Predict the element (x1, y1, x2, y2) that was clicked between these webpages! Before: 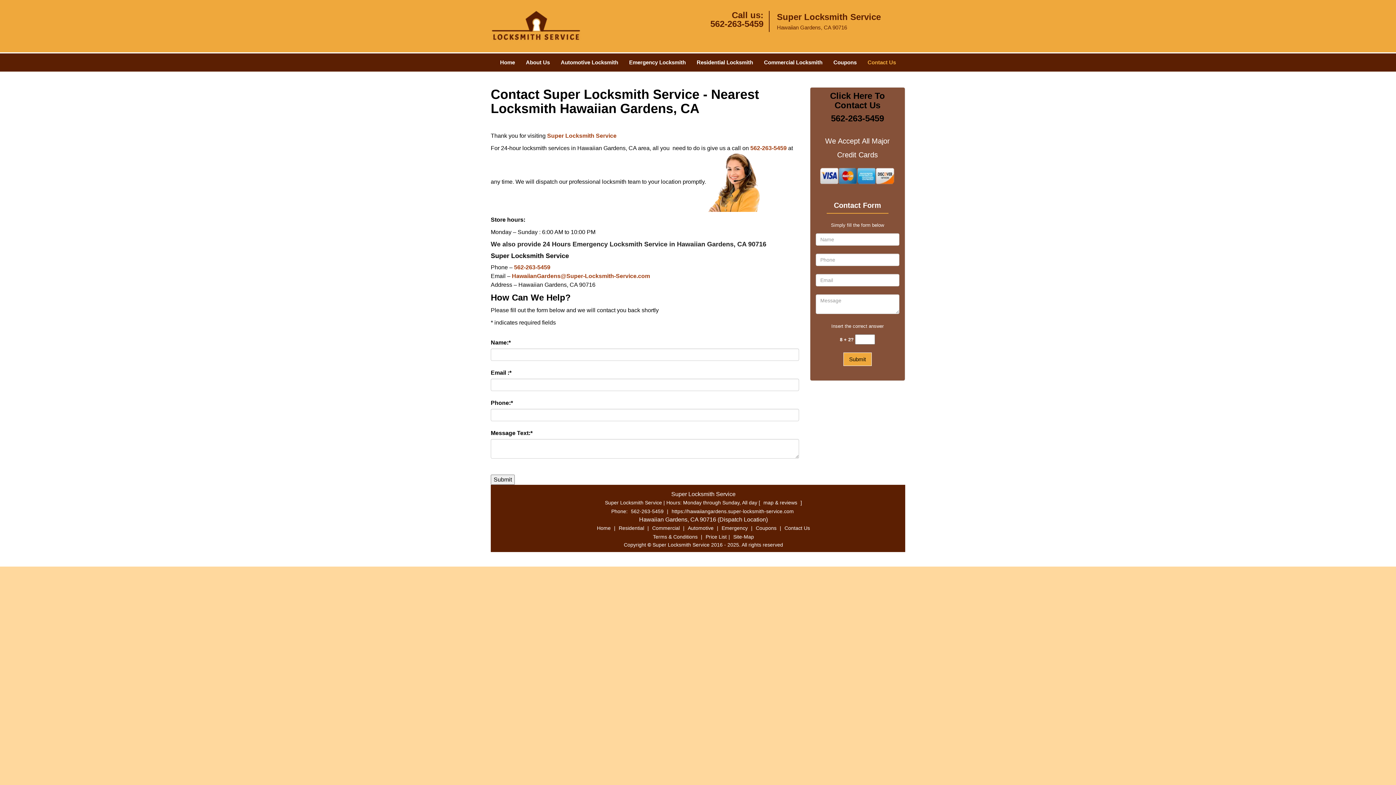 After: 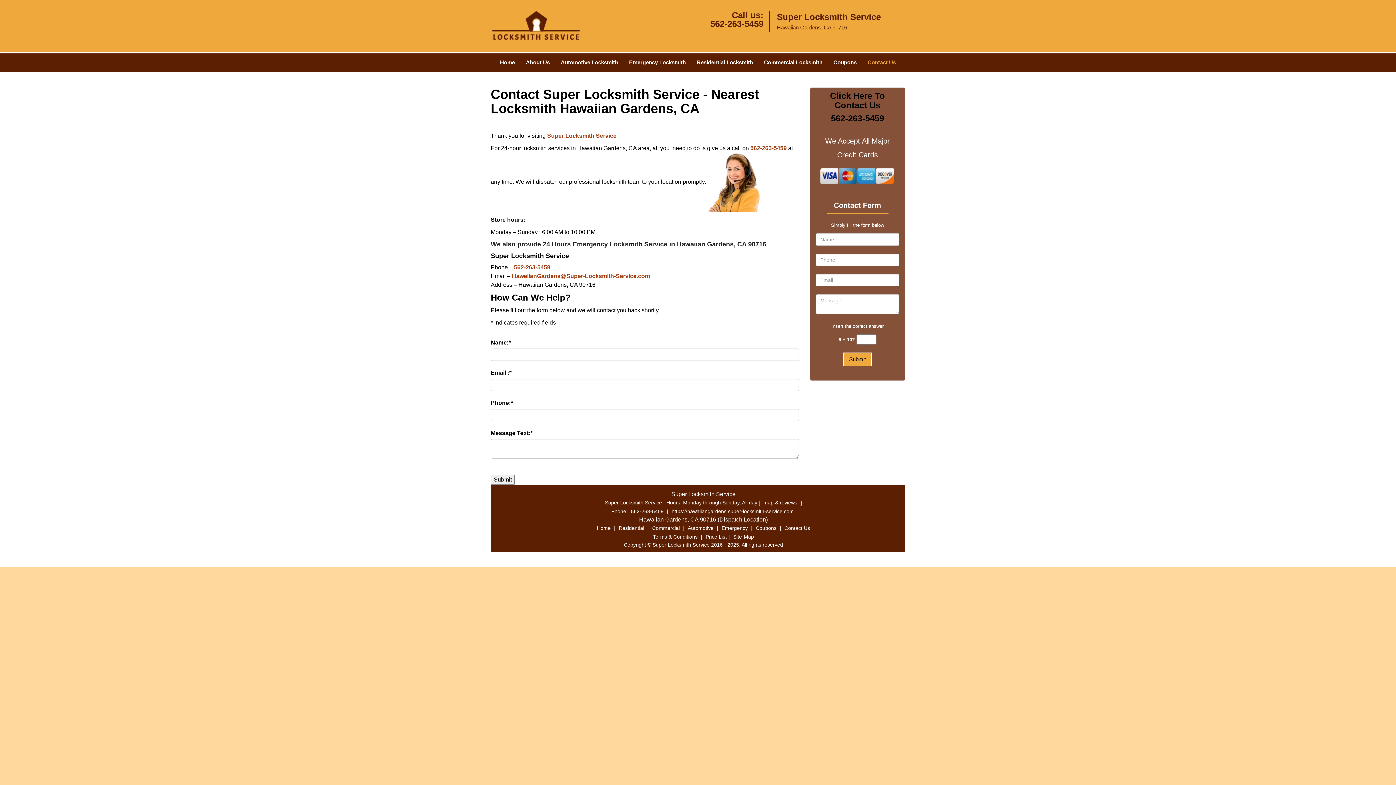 Action: bbox: (782, 445, 812, 450) label: Contact Us